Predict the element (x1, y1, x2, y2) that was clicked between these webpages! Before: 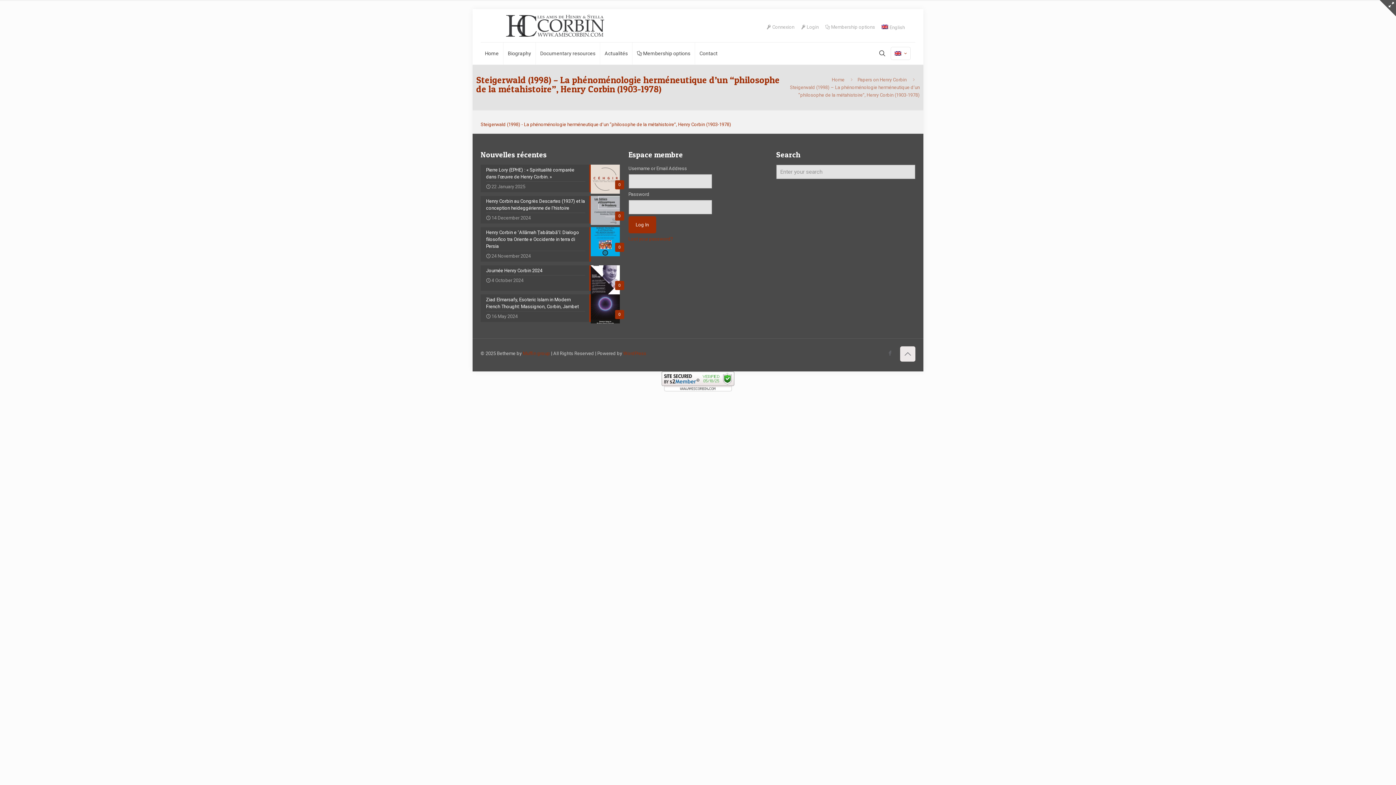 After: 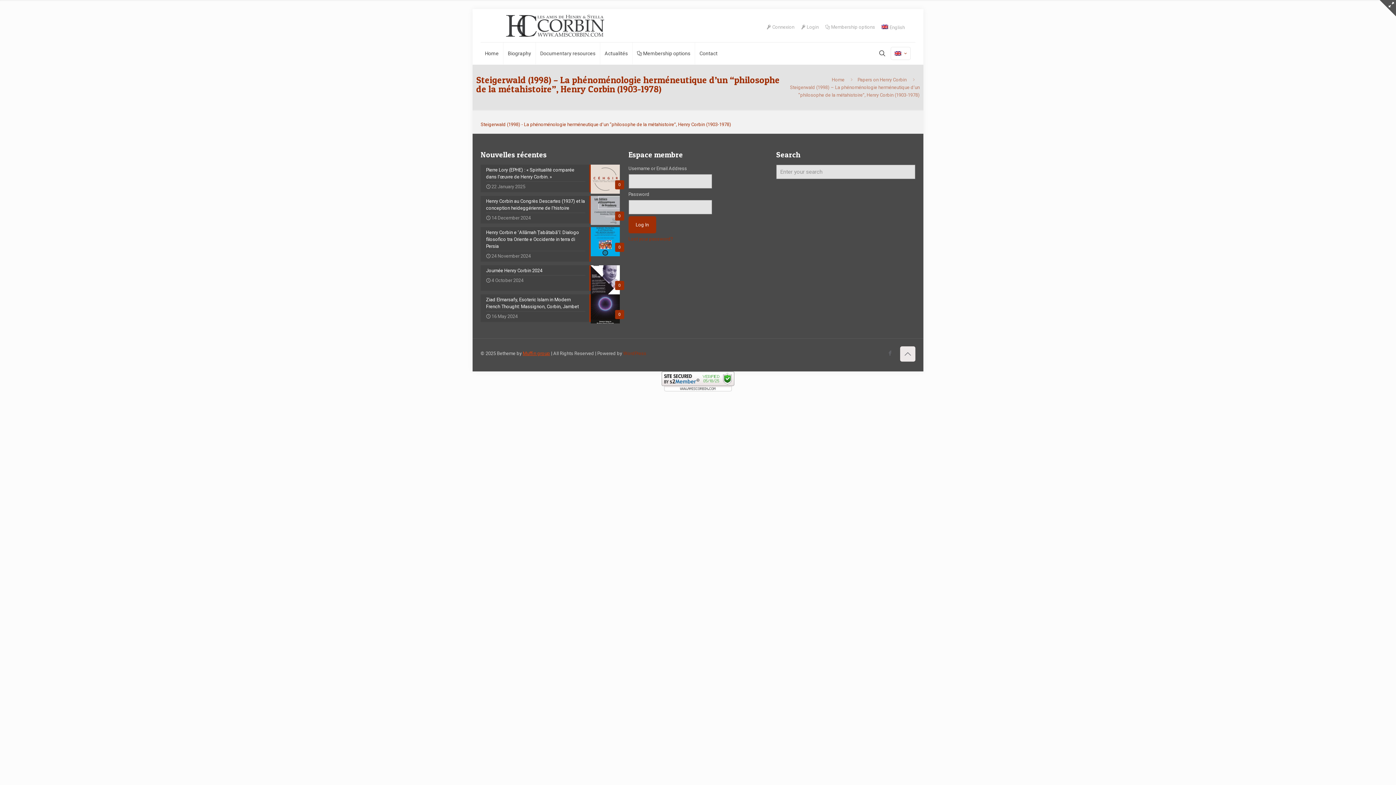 Action: label: Muffin group bbox: (522, 350, 550, 356)